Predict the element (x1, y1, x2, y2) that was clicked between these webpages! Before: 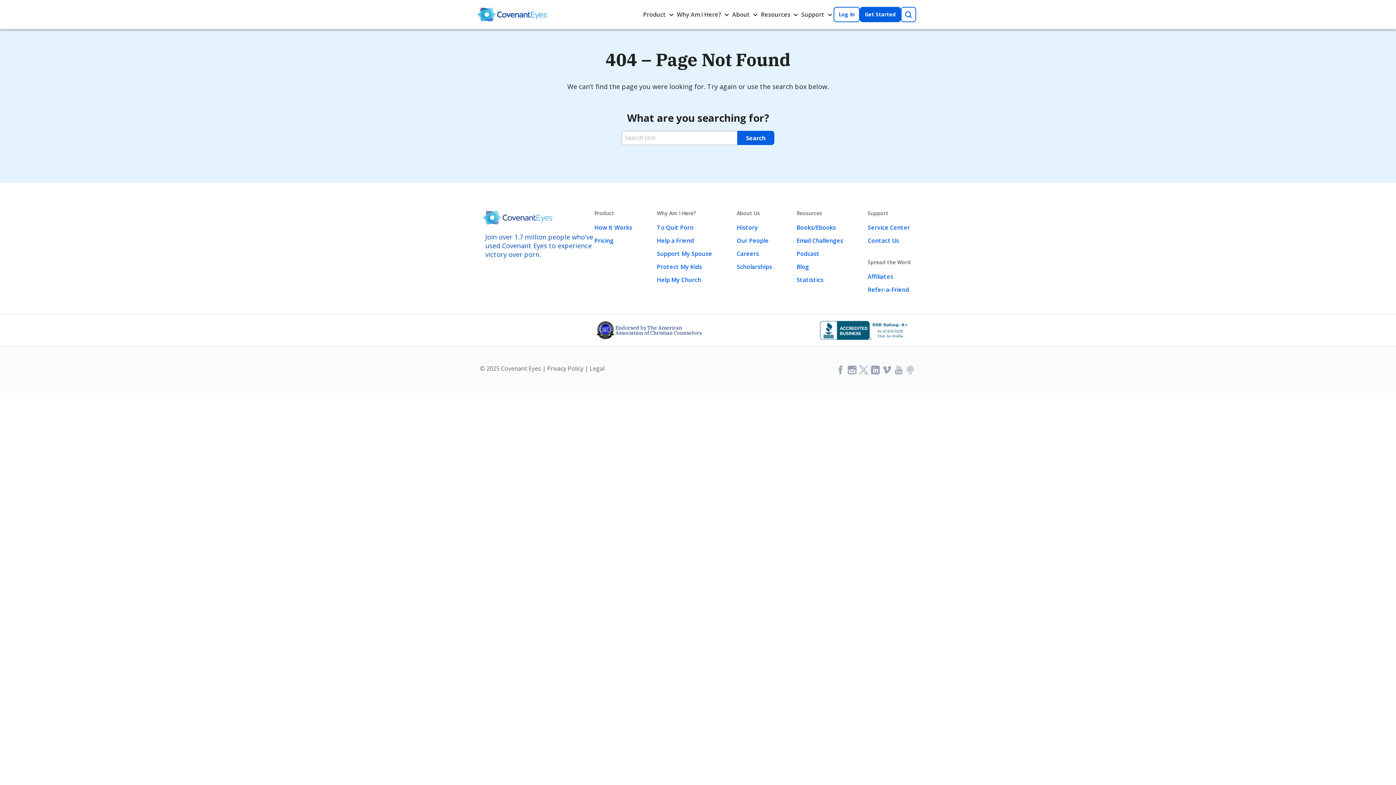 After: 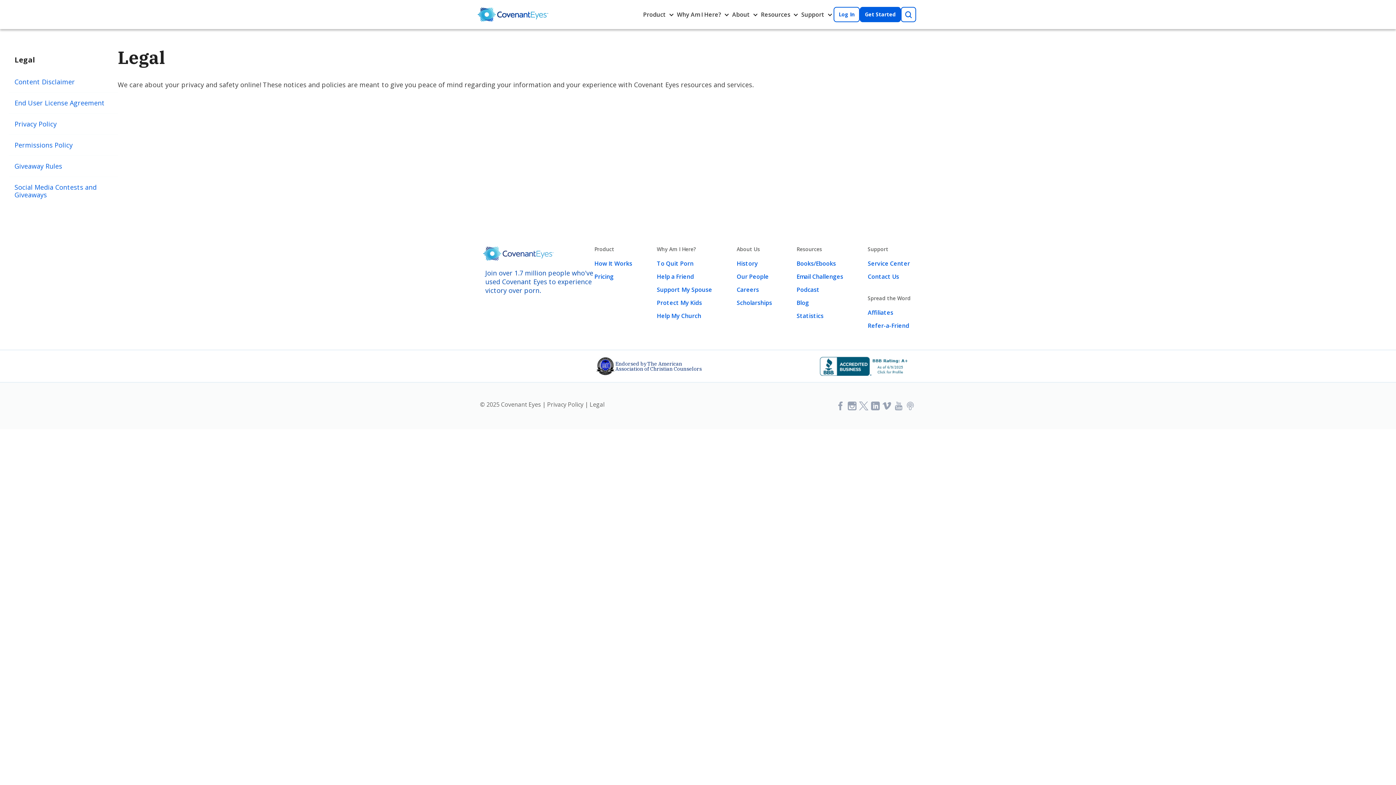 Action: bbox: (589, 364, 604, 372) label: Legal